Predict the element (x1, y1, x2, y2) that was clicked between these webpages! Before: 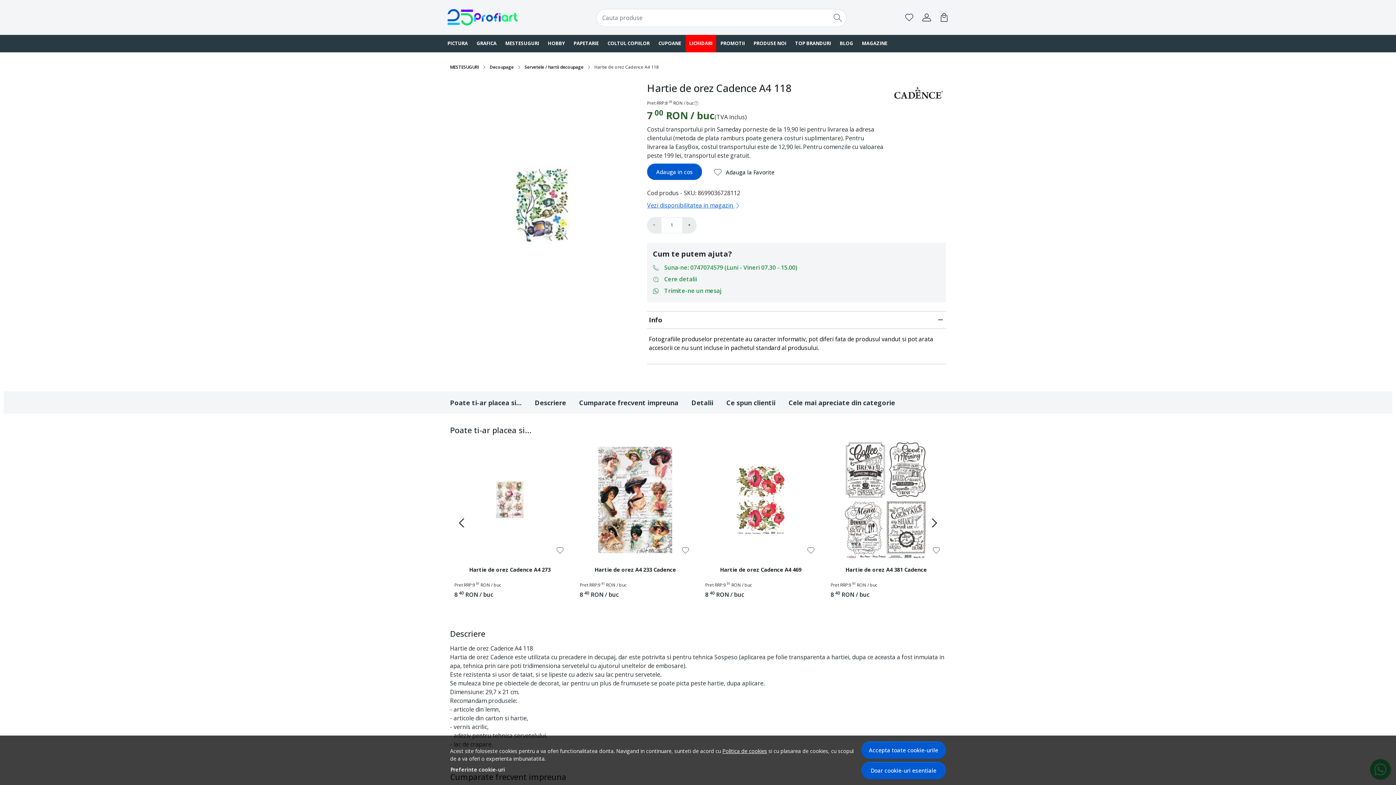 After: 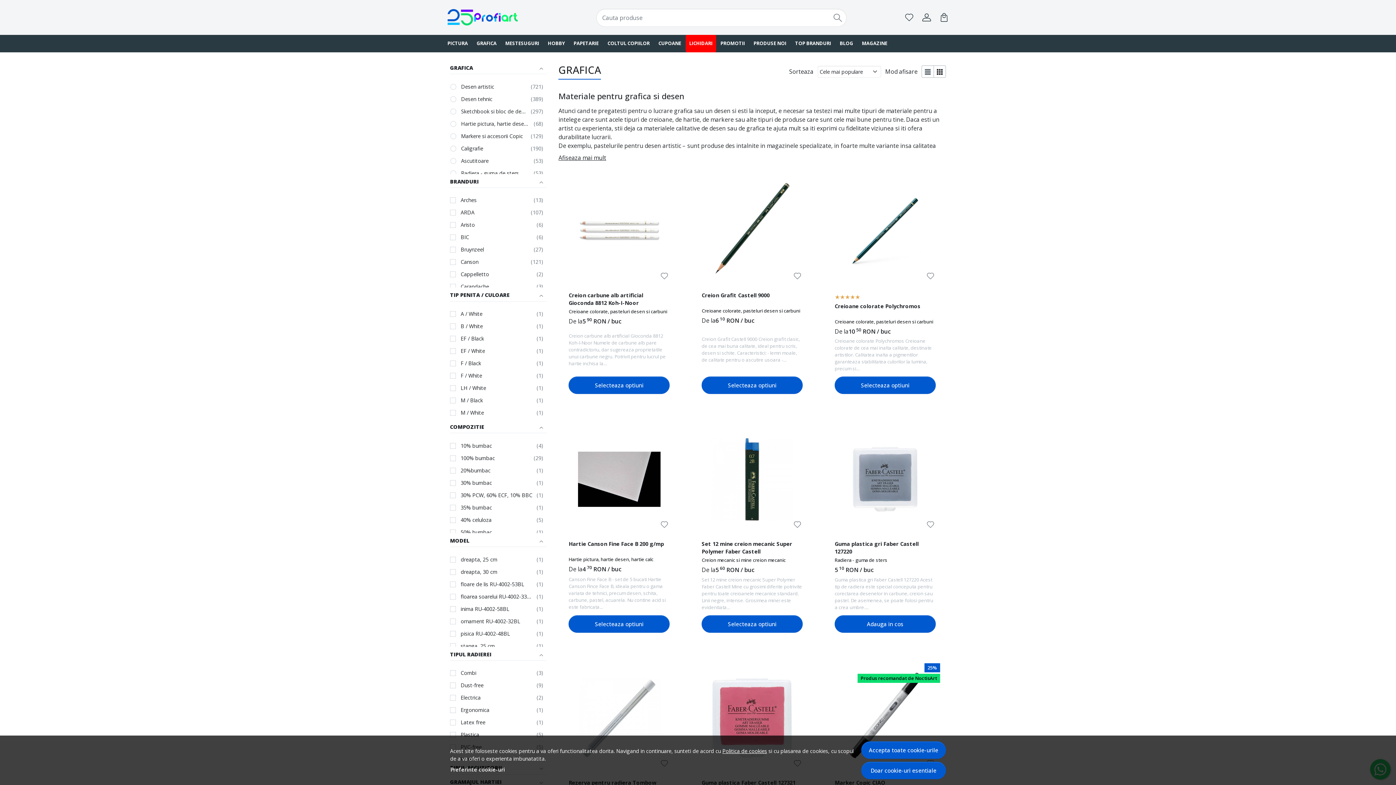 Action: bbox: (472, 34, 501, 52) label: GRAFICA